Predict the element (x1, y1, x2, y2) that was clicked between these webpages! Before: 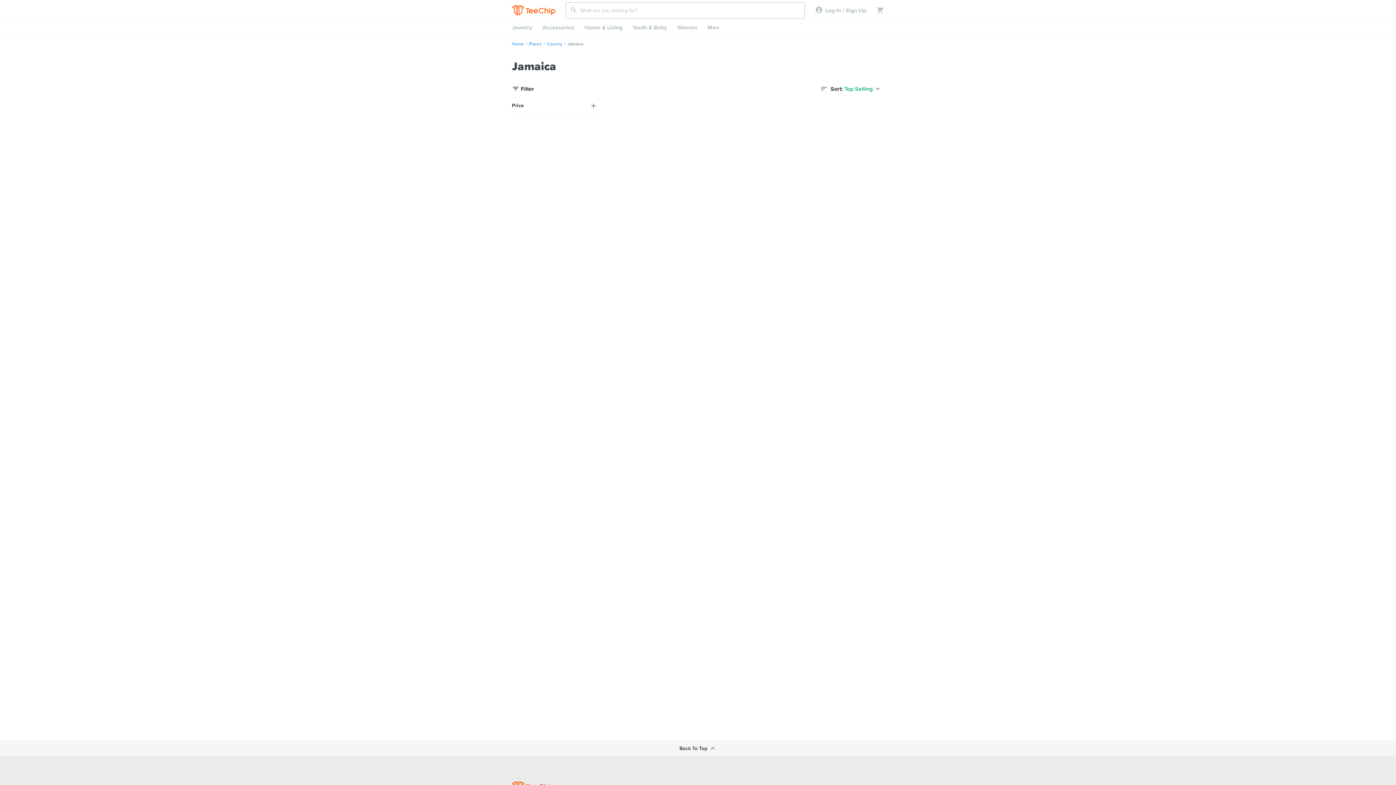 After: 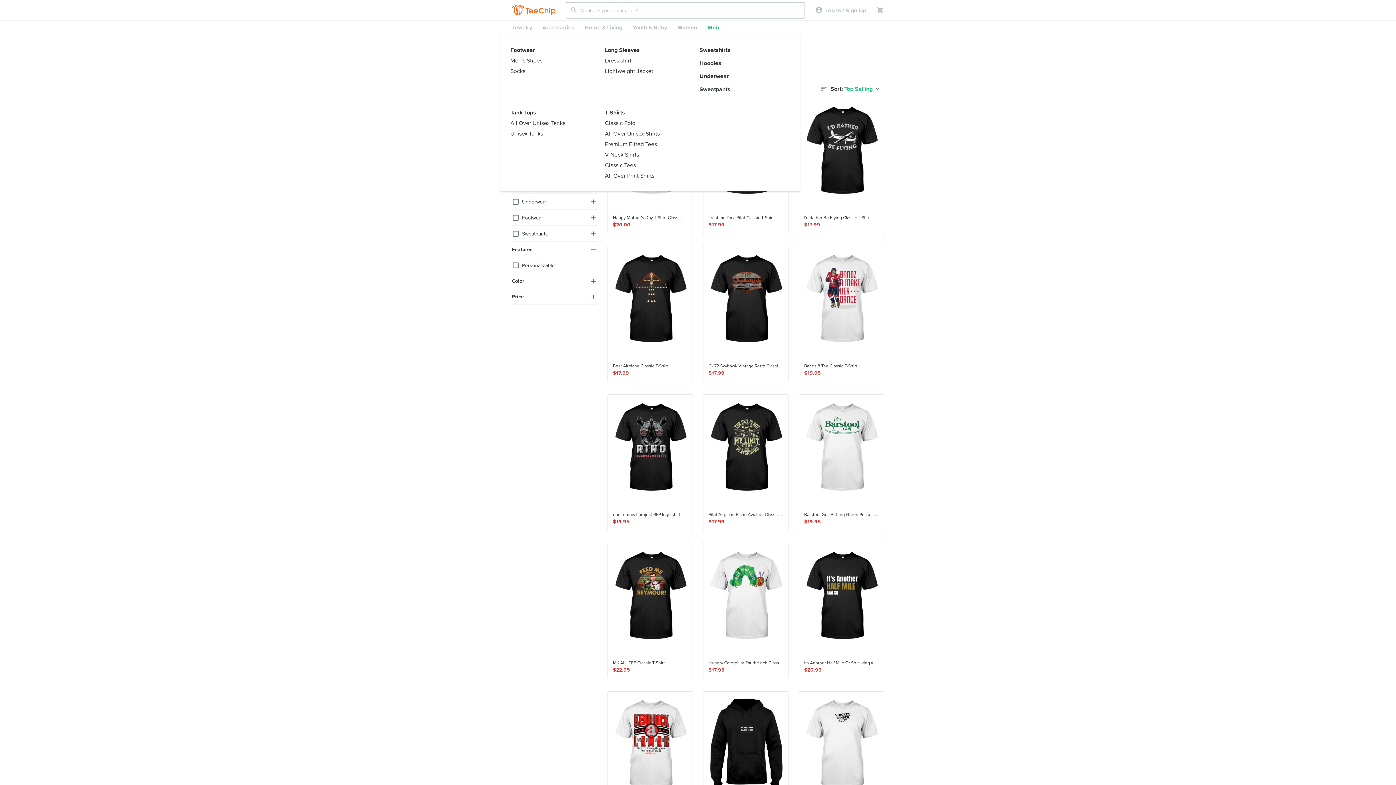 Action: label: Men bbox: (702, 20, 724, 33)